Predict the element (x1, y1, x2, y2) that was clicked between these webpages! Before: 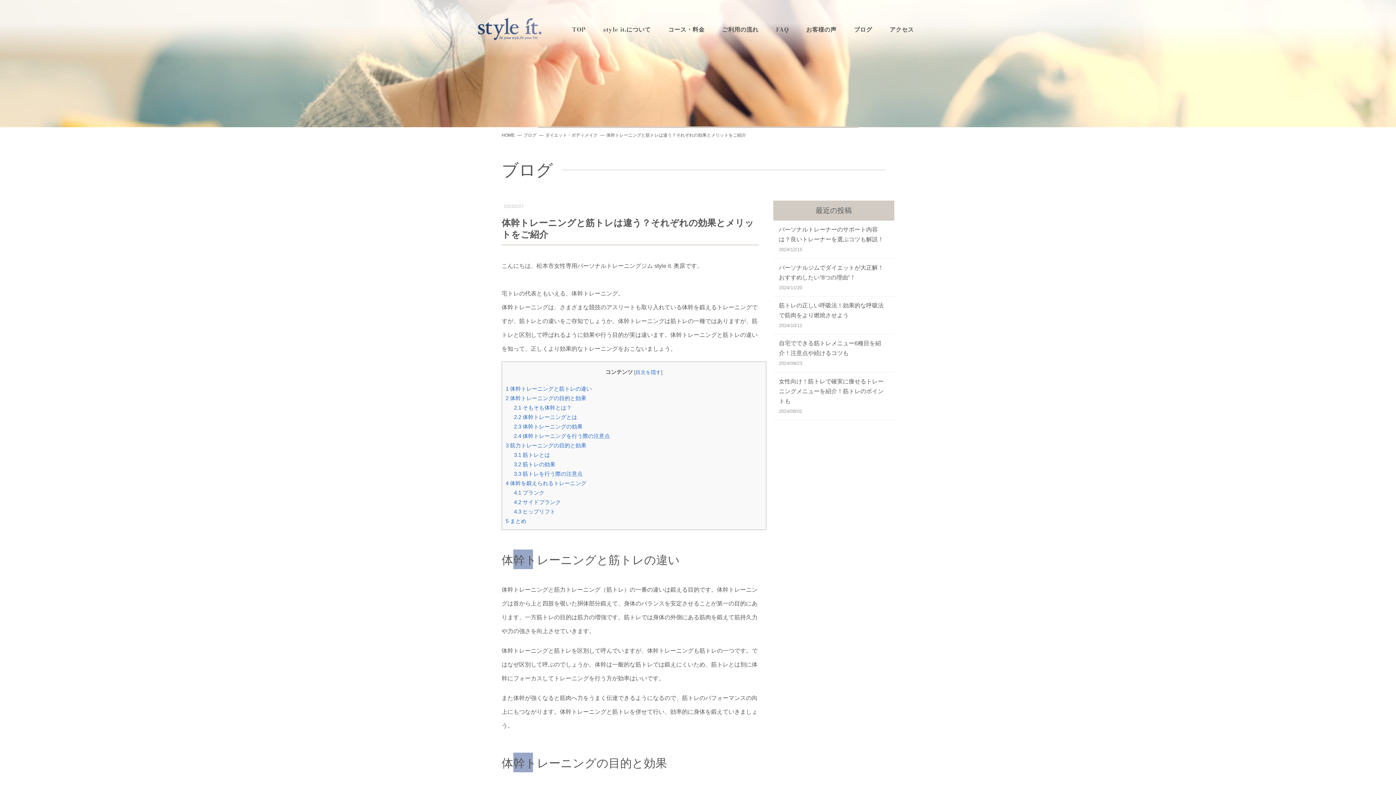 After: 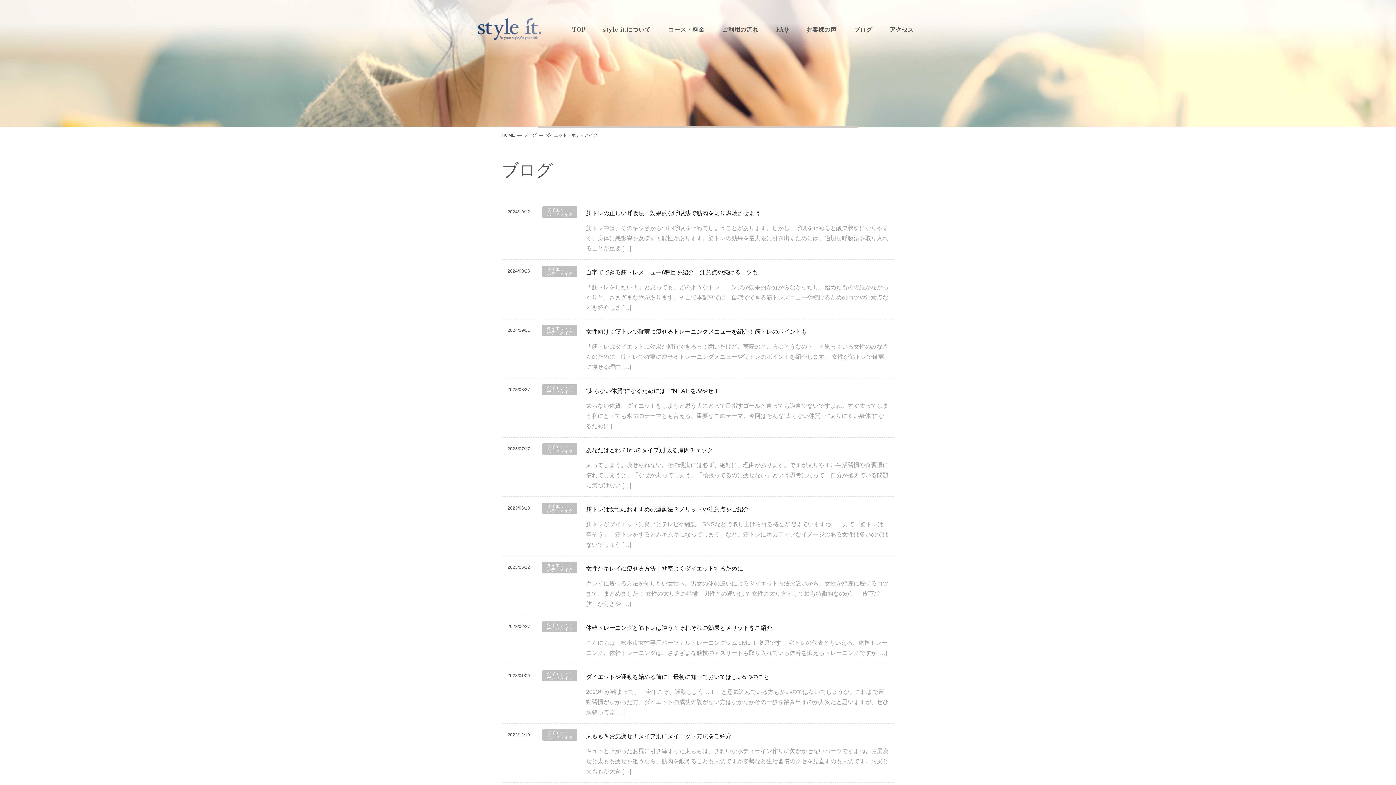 Action: label: ダイエット・ボディメイク bbox: (545, 132, 597, 137)